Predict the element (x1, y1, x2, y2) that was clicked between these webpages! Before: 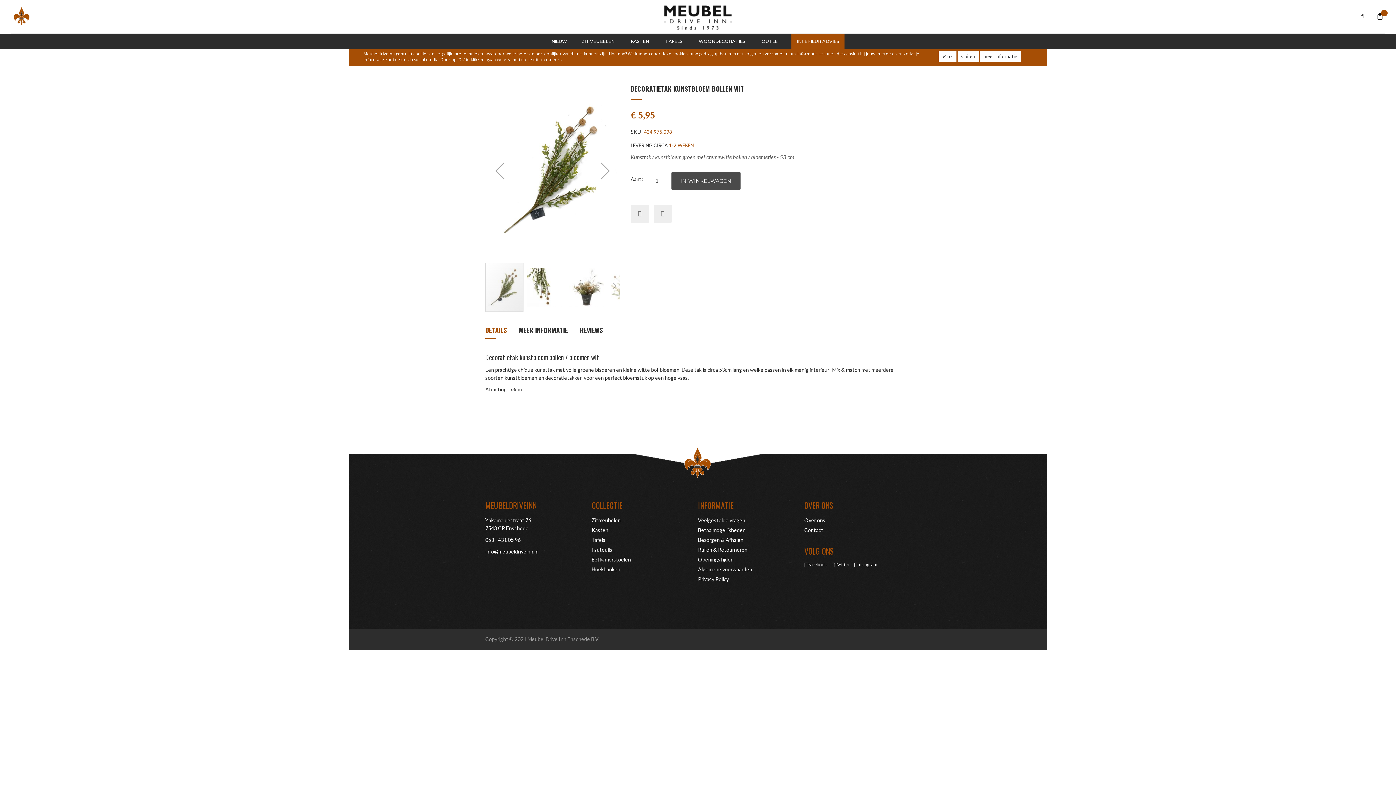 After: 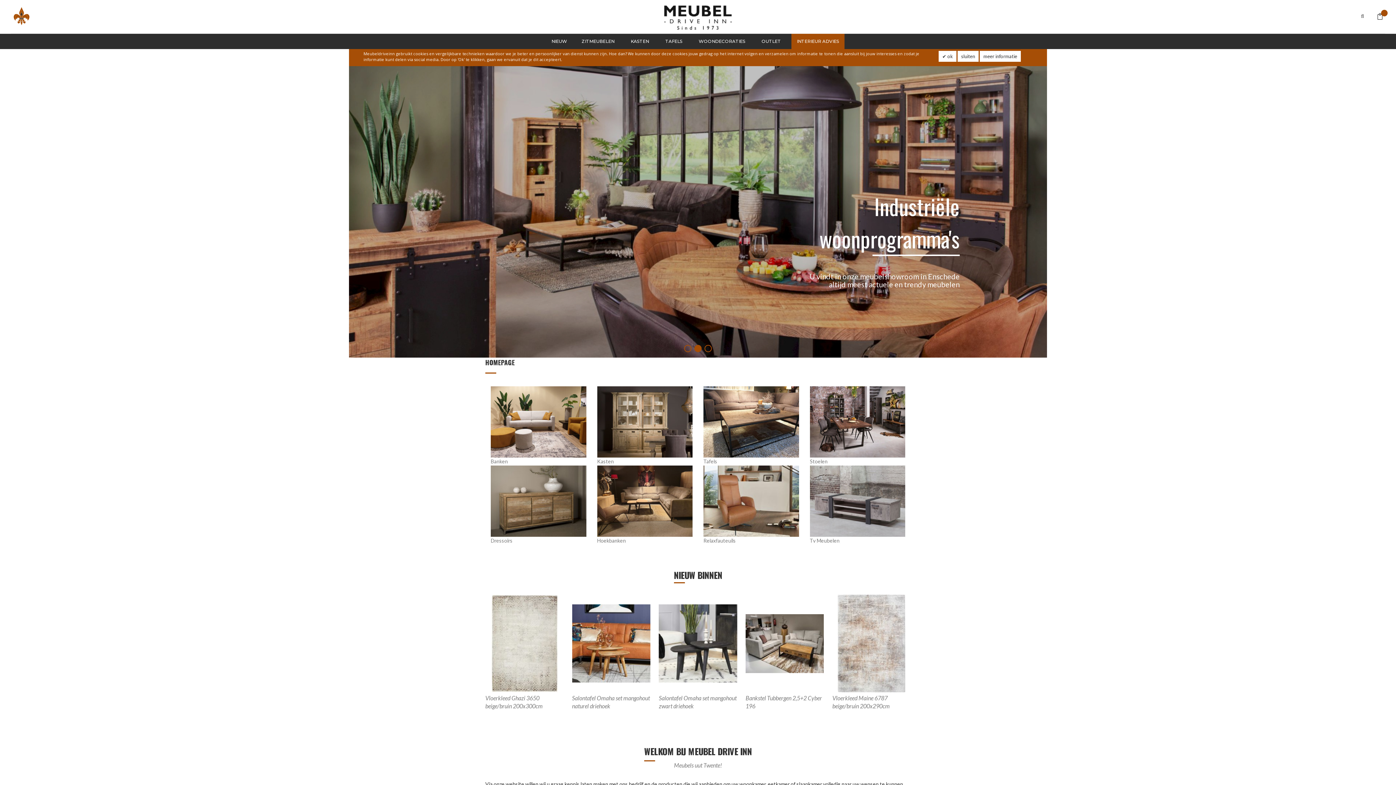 Action: label: store logo bbox: (357, 3, 1039, 31)